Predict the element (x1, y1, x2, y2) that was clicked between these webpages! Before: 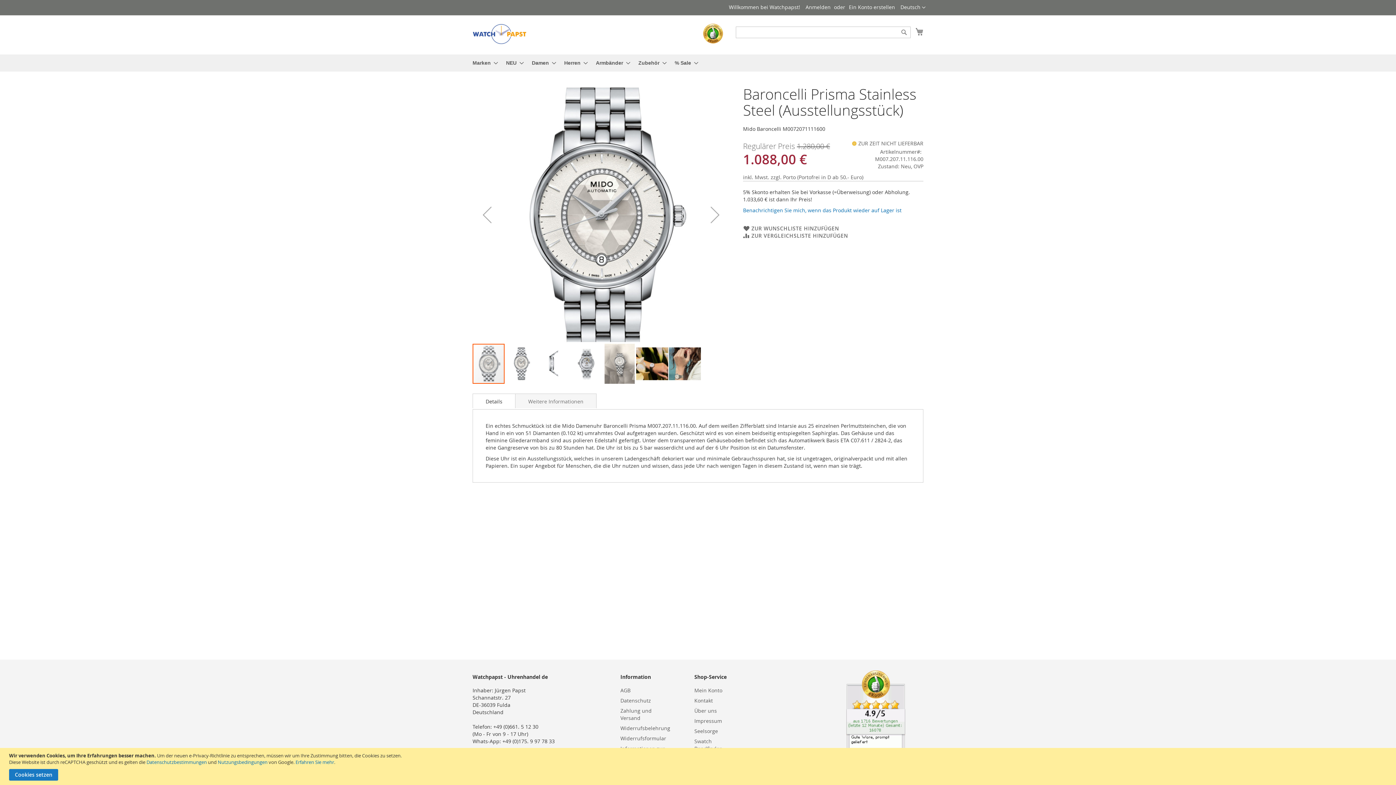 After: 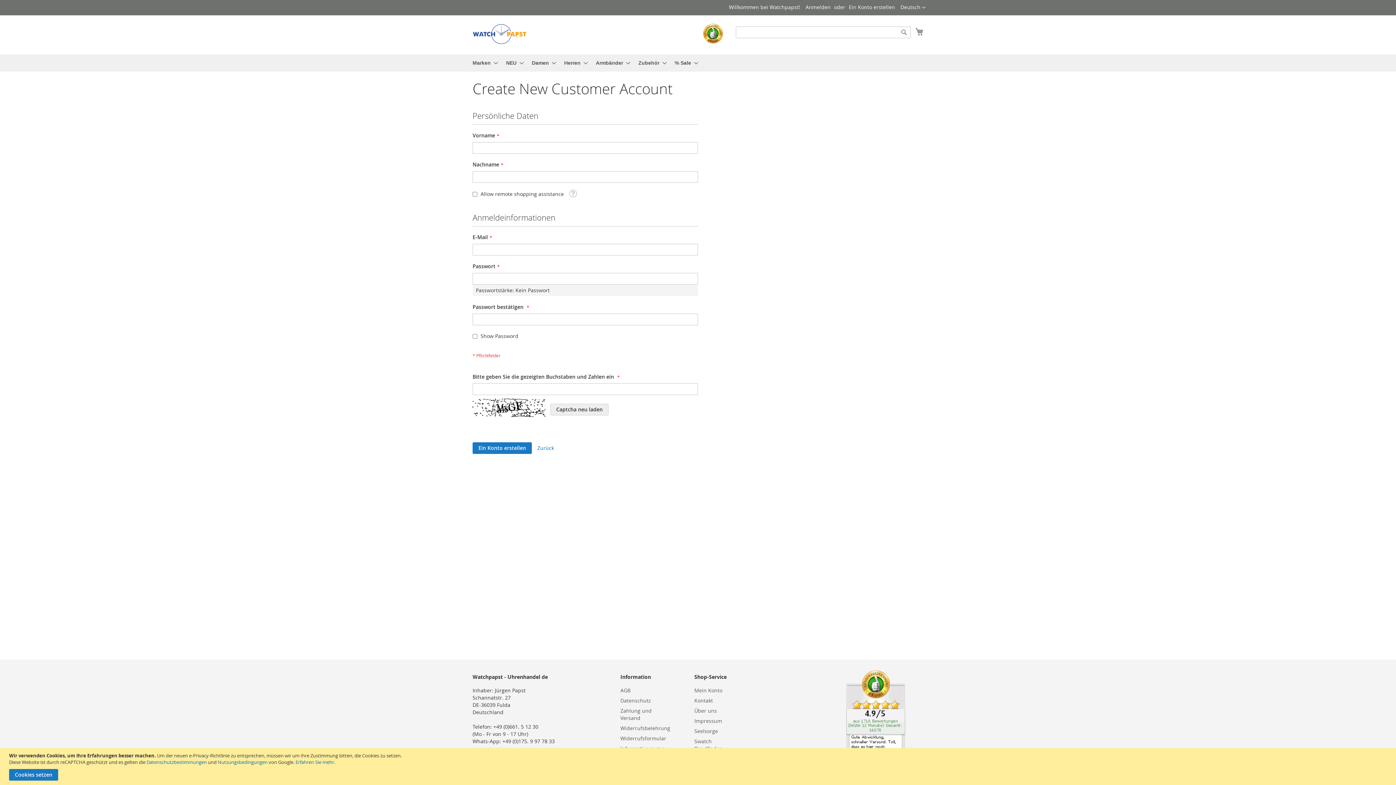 Action: label: Ein Konto erstellen bbox: (849, 3, 895, 10)